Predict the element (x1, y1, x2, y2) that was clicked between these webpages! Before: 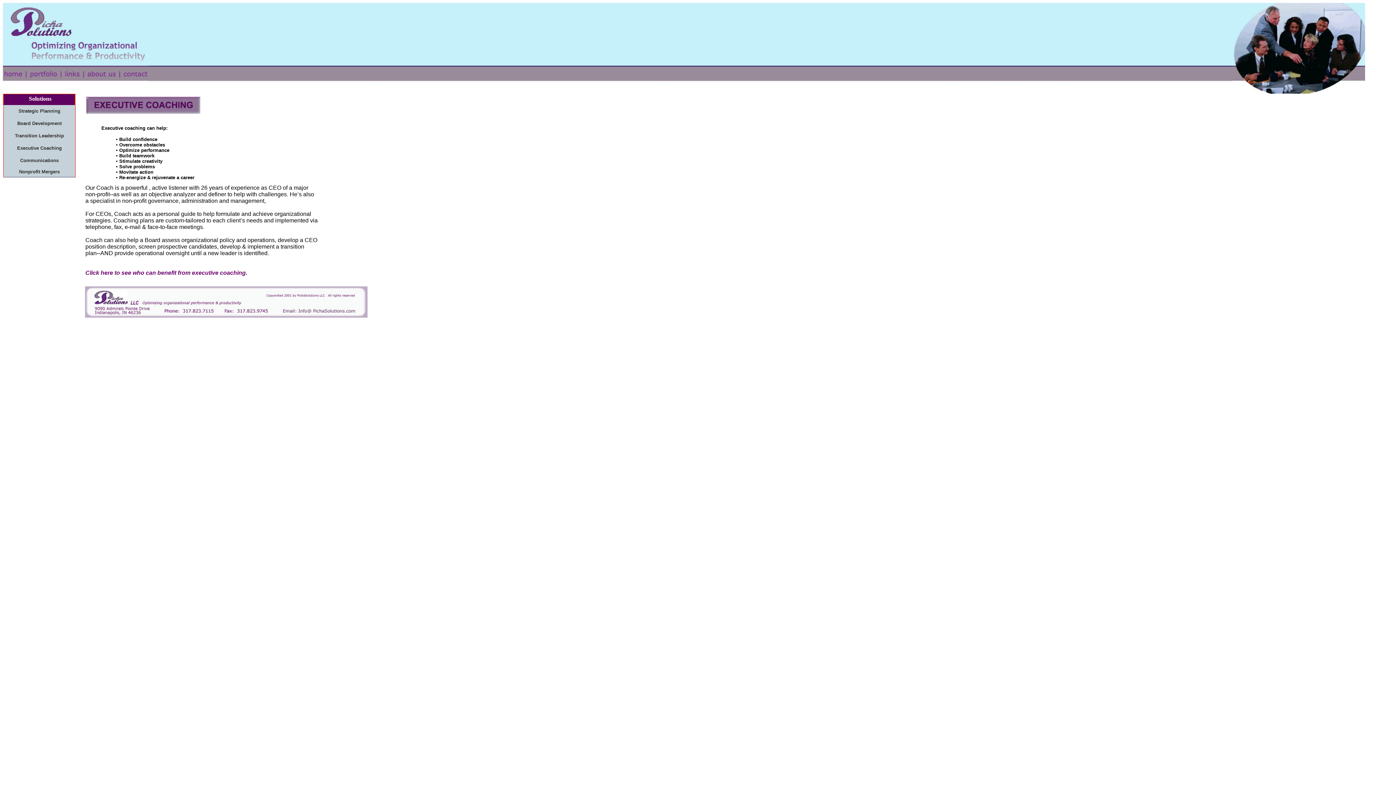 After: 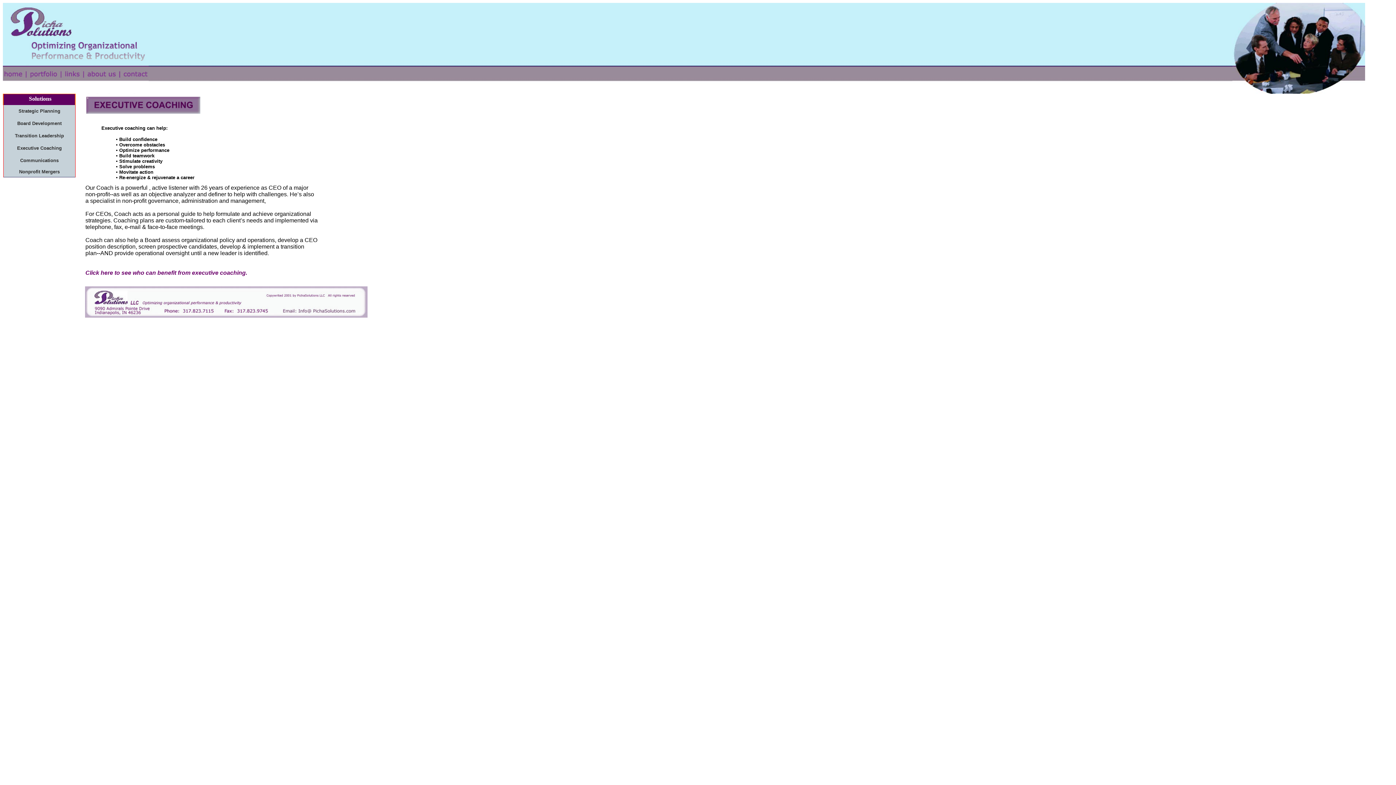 Action: bbox: (17, 144, 61, 150) label: Executive Coaching